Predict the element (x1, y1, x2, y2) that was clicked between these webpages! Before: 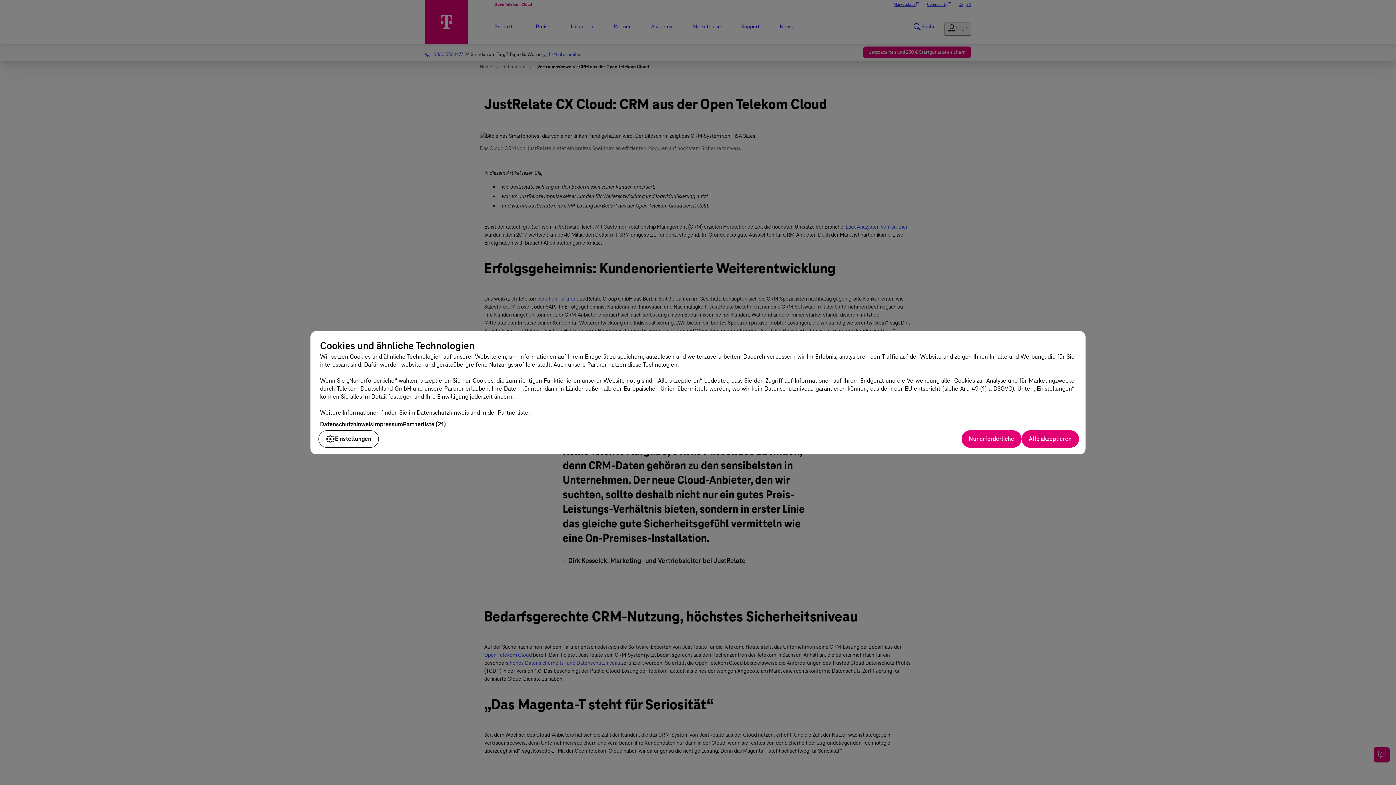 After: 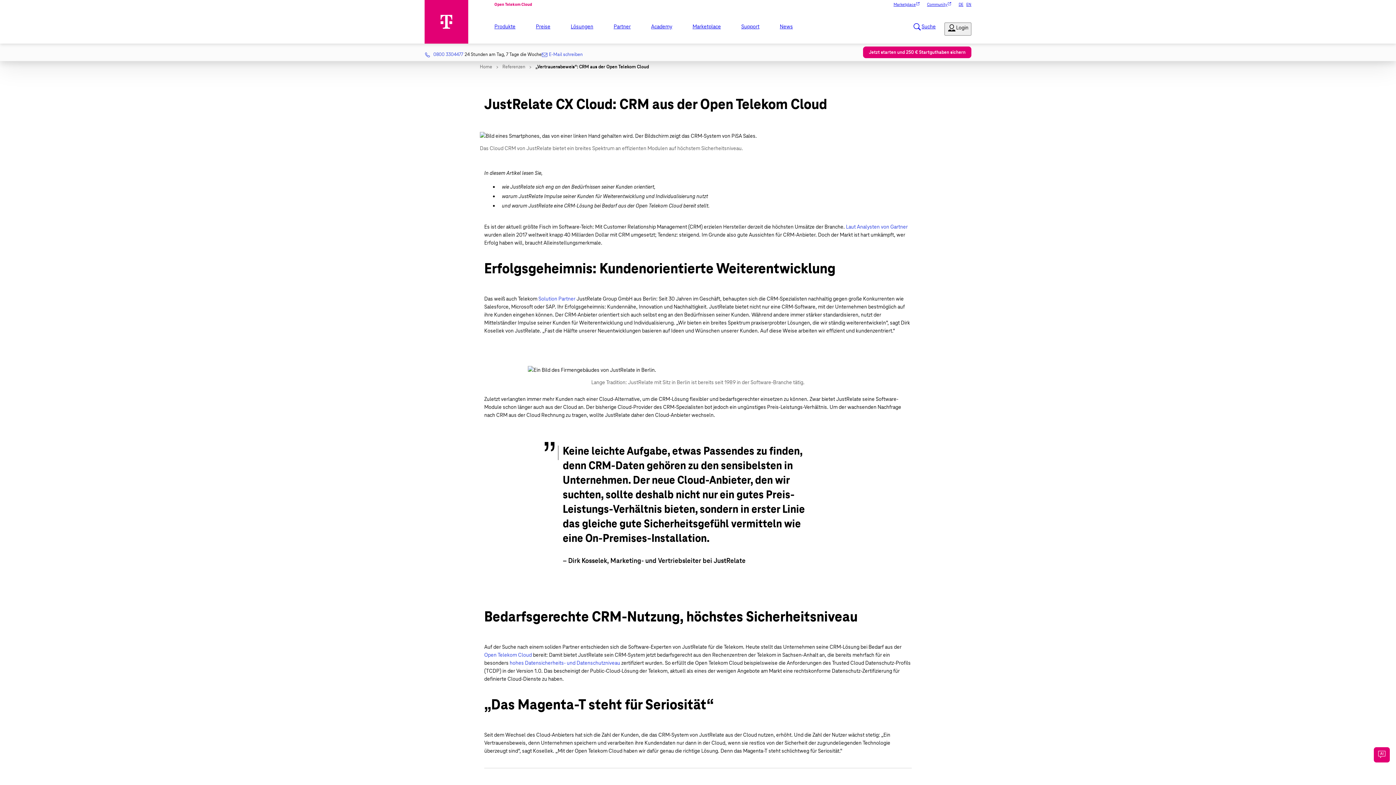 Action: label: Alle akzeptieren bbox: (1021, 430, 1079, 447)